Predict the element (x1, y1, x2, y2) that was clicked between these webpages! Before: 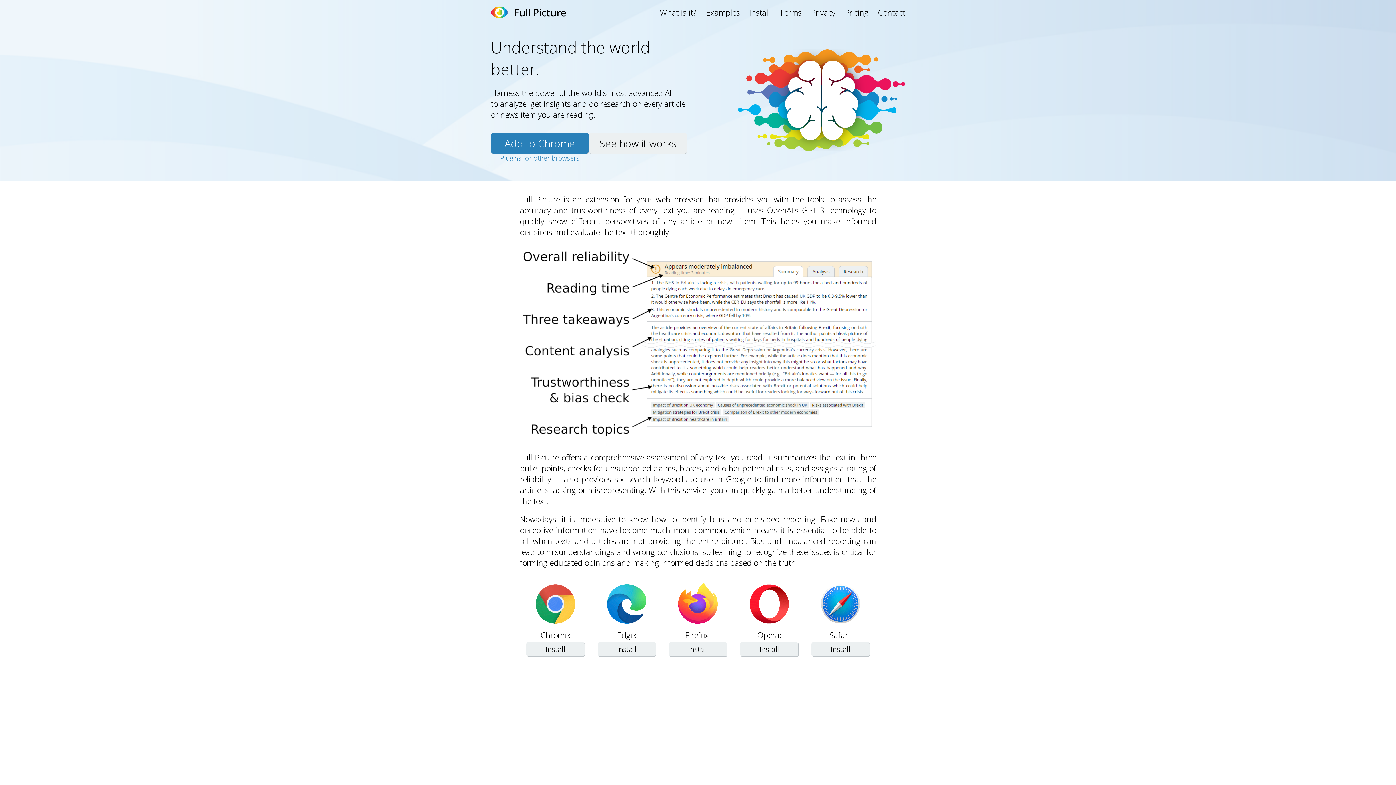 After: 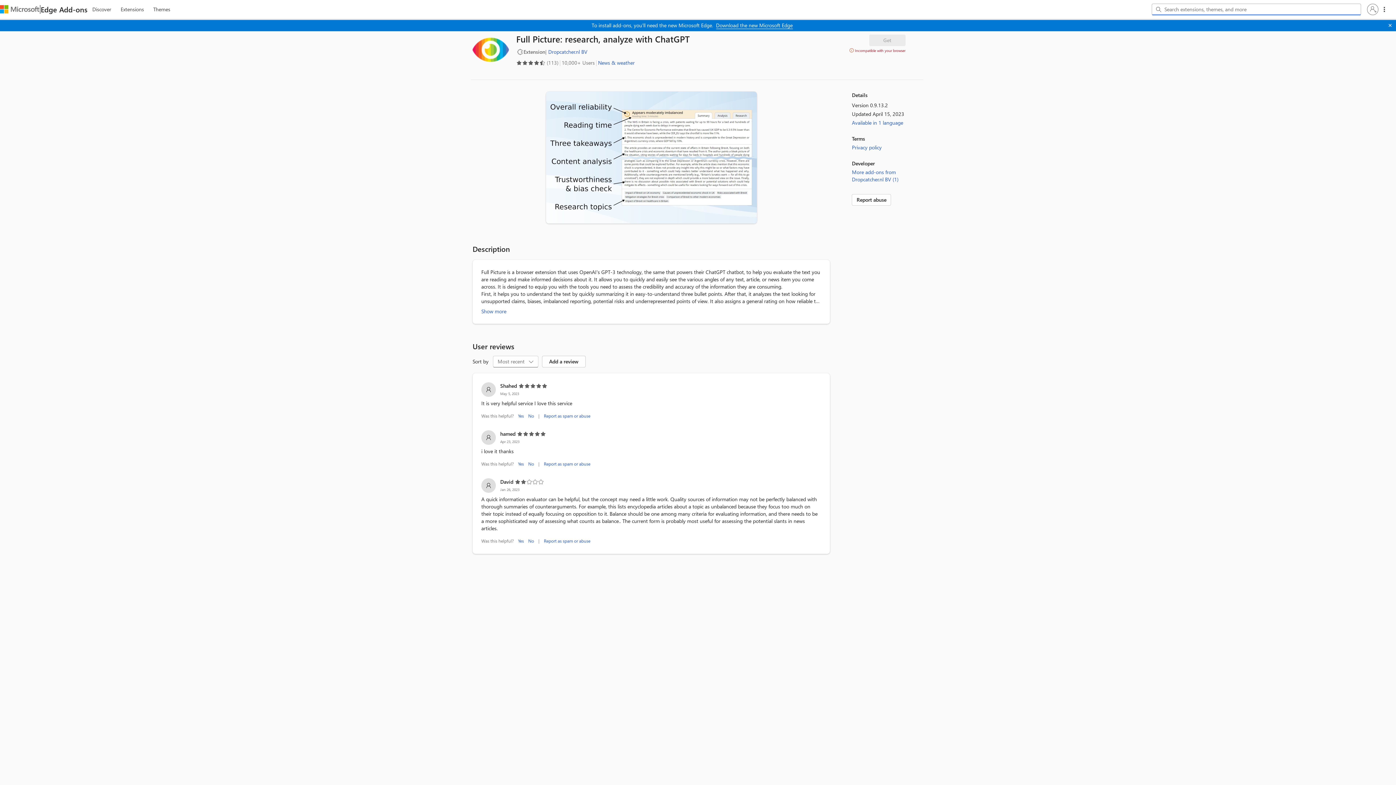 Action: label: Install bbox: (597, 642, 656, 656)